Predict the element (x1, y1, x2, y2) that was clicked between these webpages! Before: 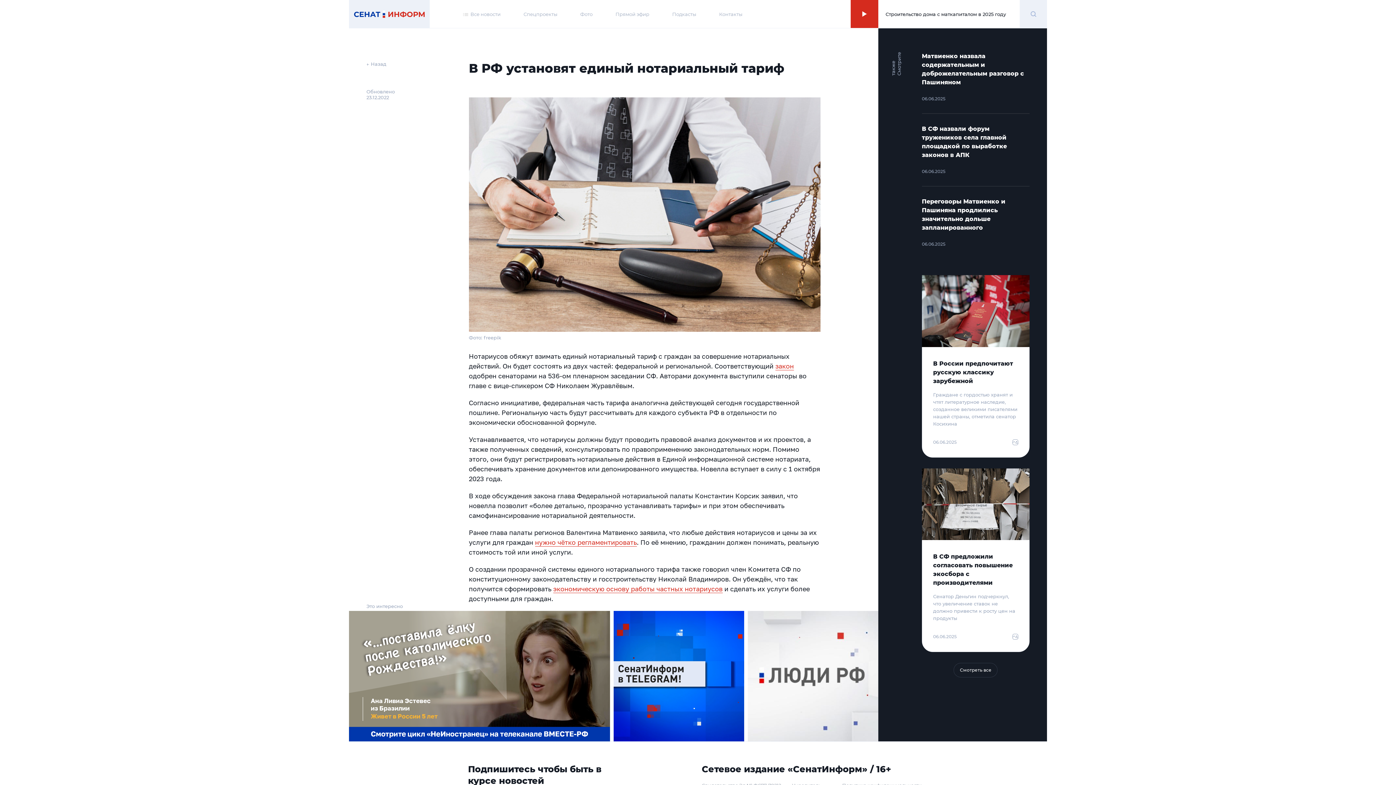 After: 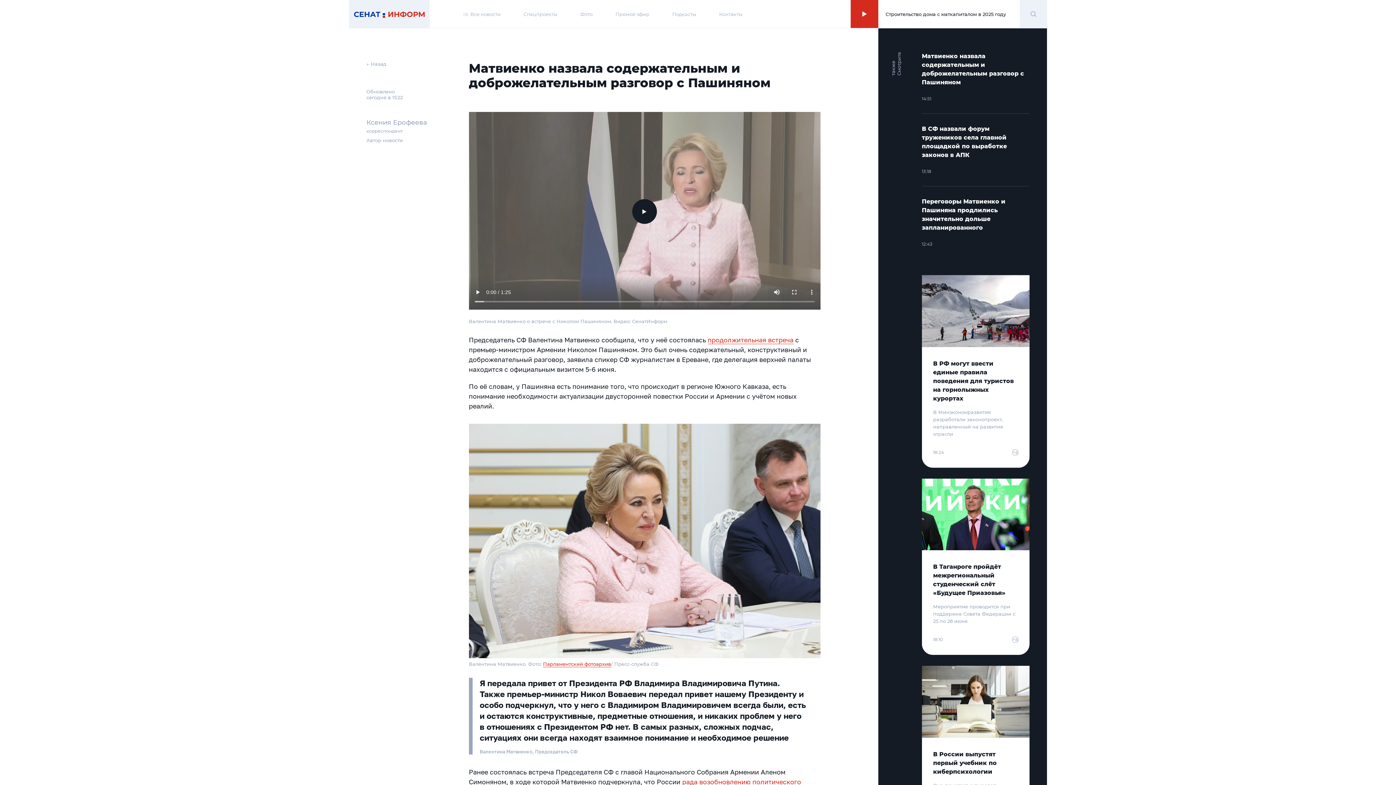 Action: label: Матвиенко назвала содержательным и доброжелательным разговор с Пашиняном
06.06.2025 bbox: (922, 52, 1029, 102)